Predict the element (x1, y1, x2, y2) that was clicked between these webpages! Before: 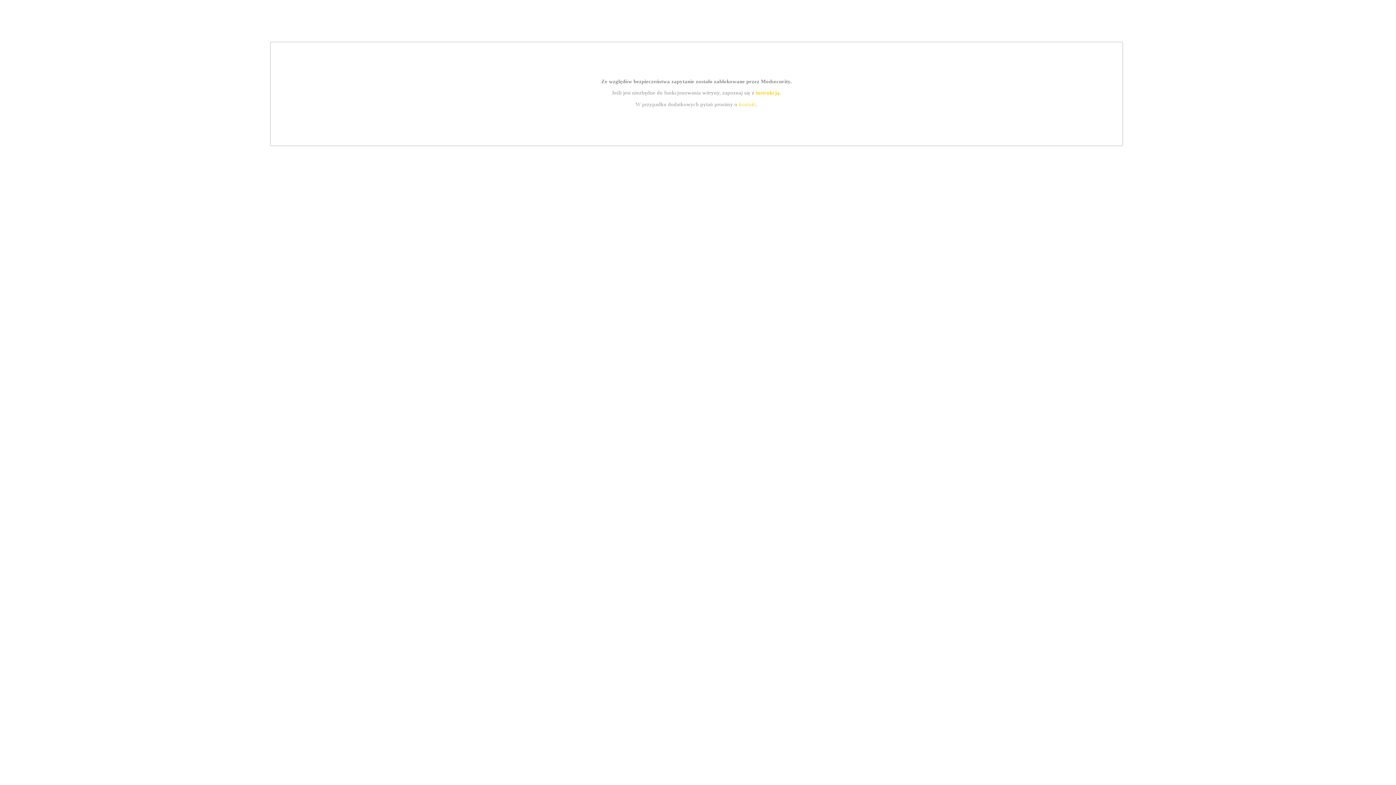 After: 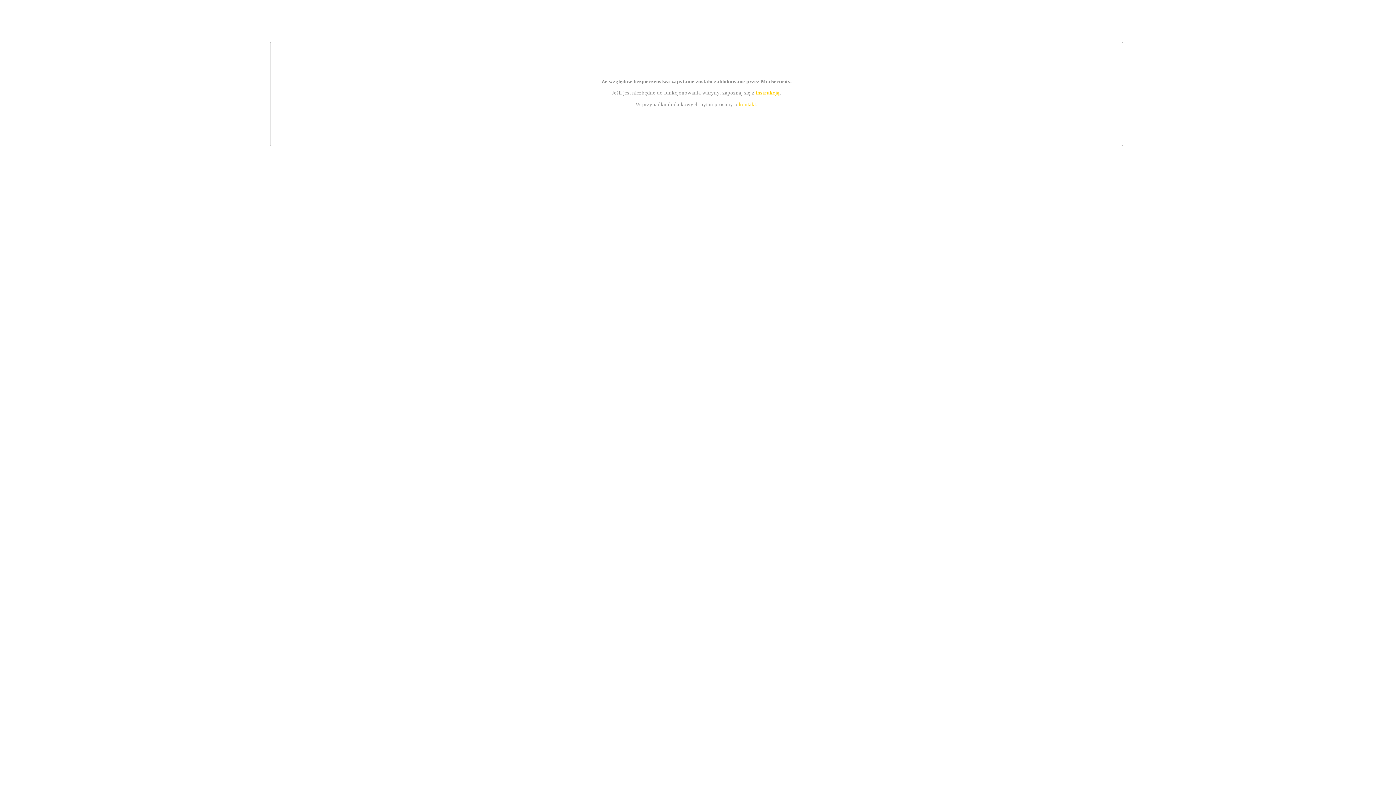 Action: bbox: (755, 89, 779, 95) label: instrukcją